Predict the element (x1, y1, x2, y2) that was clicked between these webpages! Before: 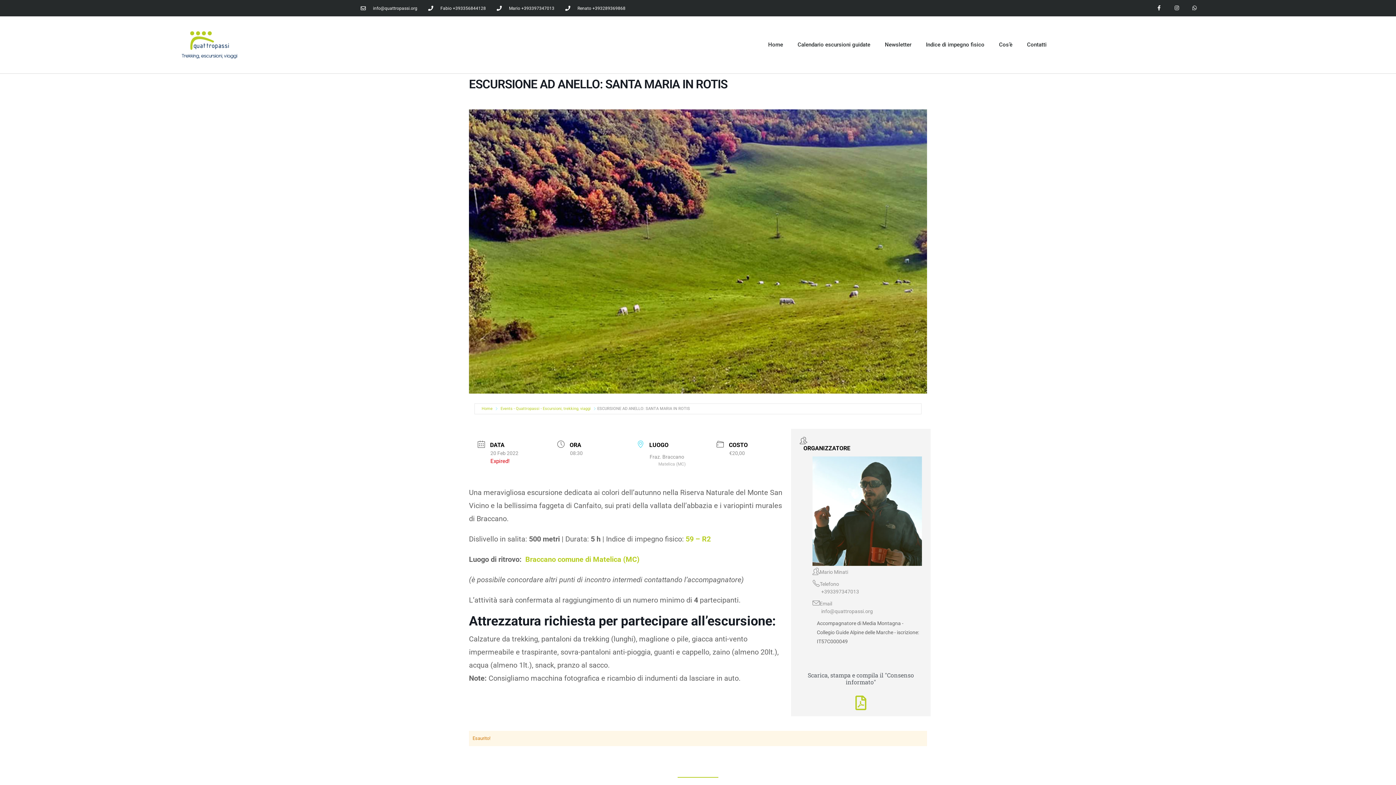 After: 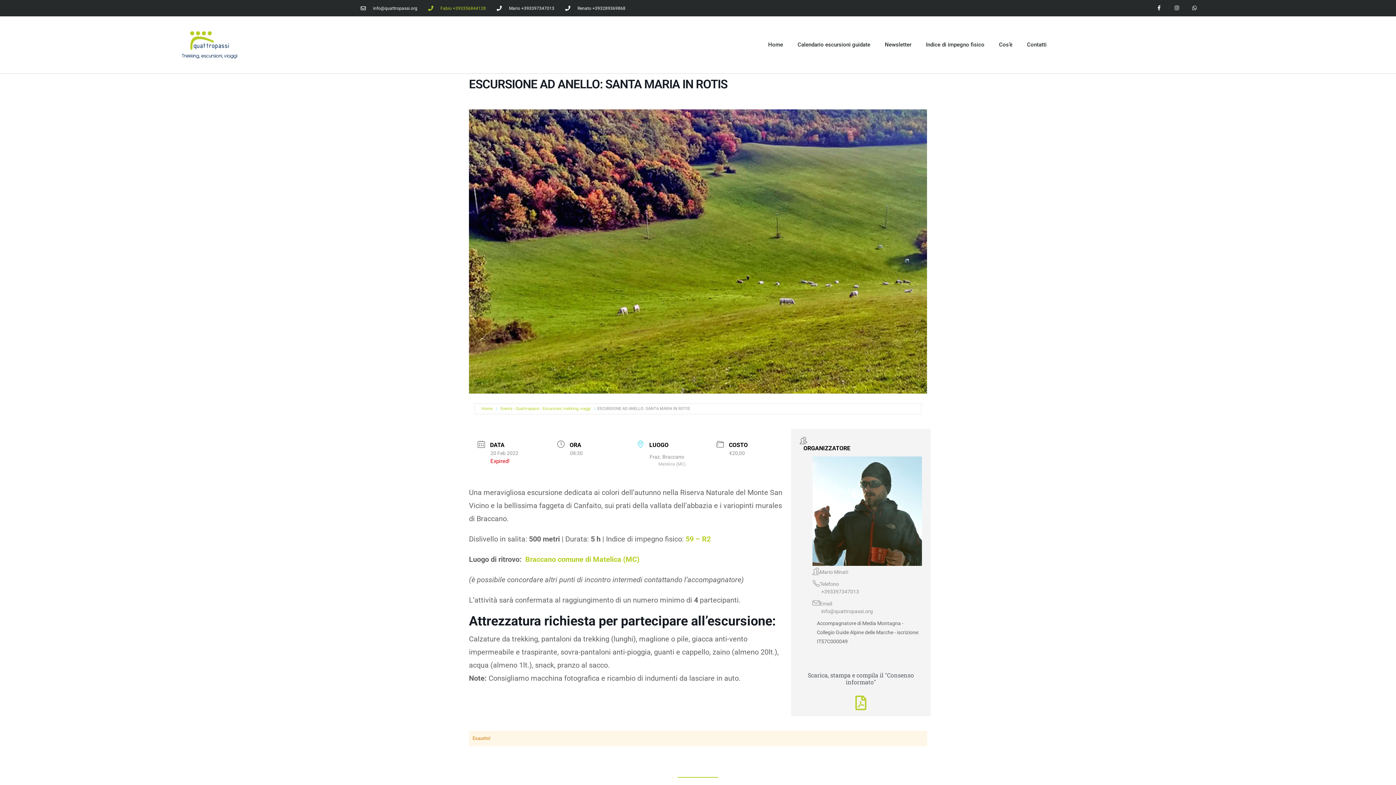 Action: label: Fabio +393356844128 bbox: (427, 4, 486, 11)